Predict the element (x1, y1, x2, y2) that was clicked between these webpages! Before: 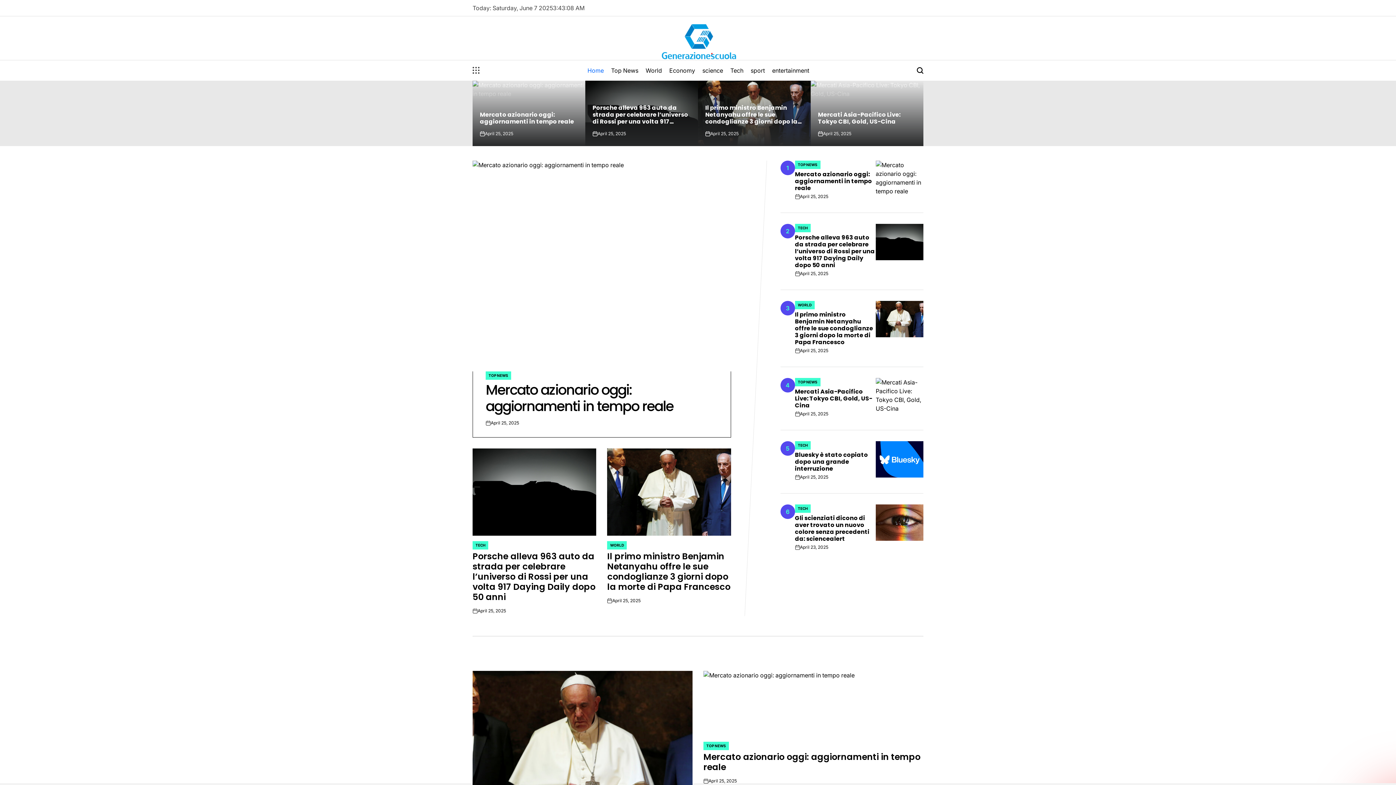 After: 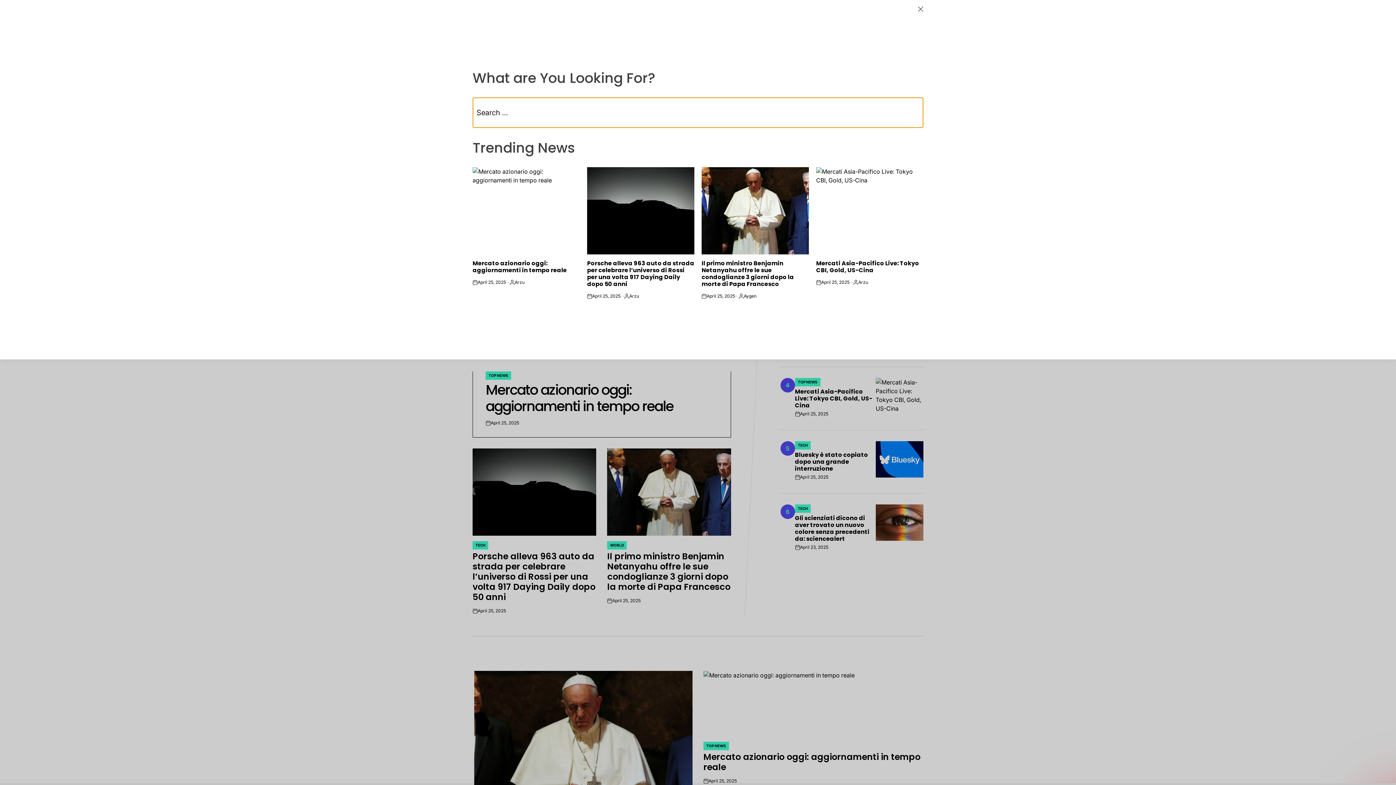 Action: bbox: (917, 61, 923, 79)